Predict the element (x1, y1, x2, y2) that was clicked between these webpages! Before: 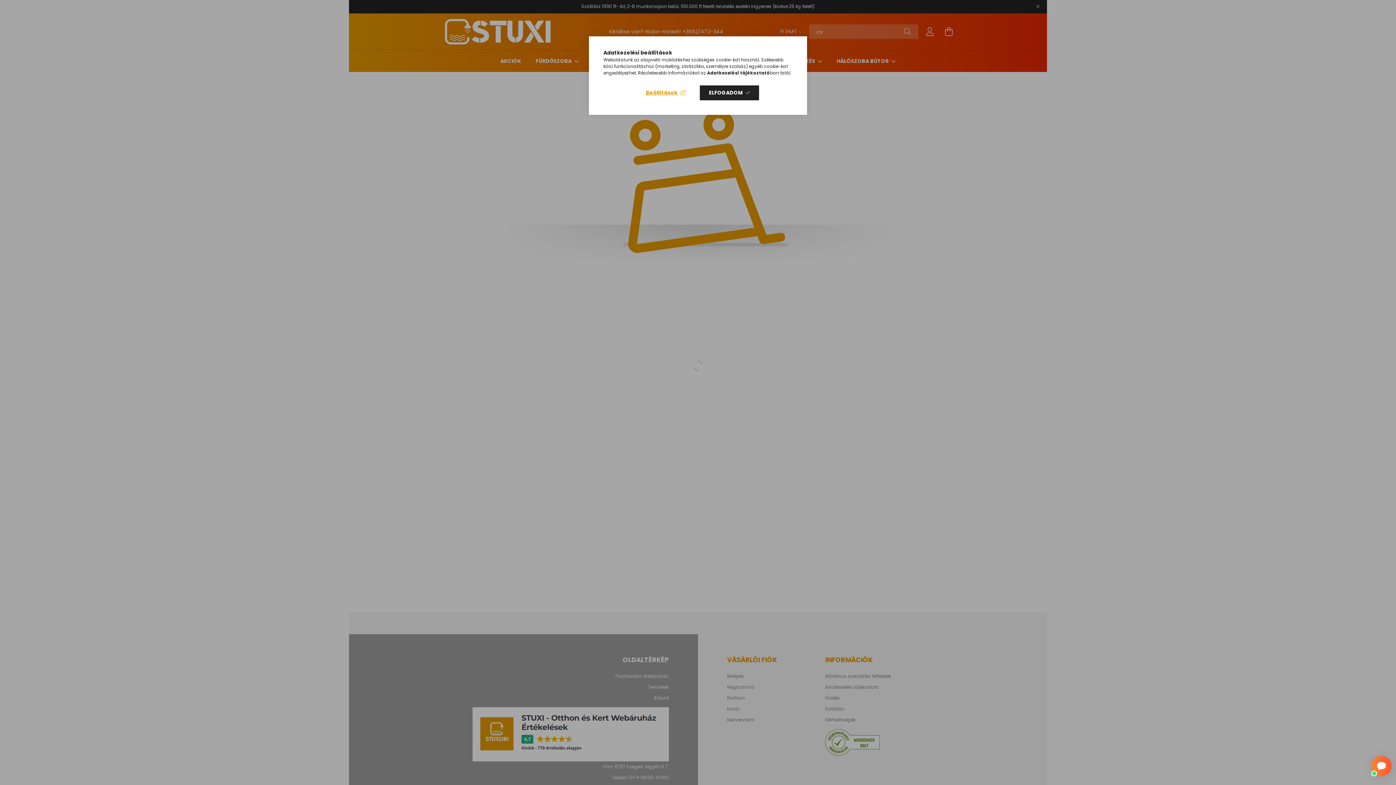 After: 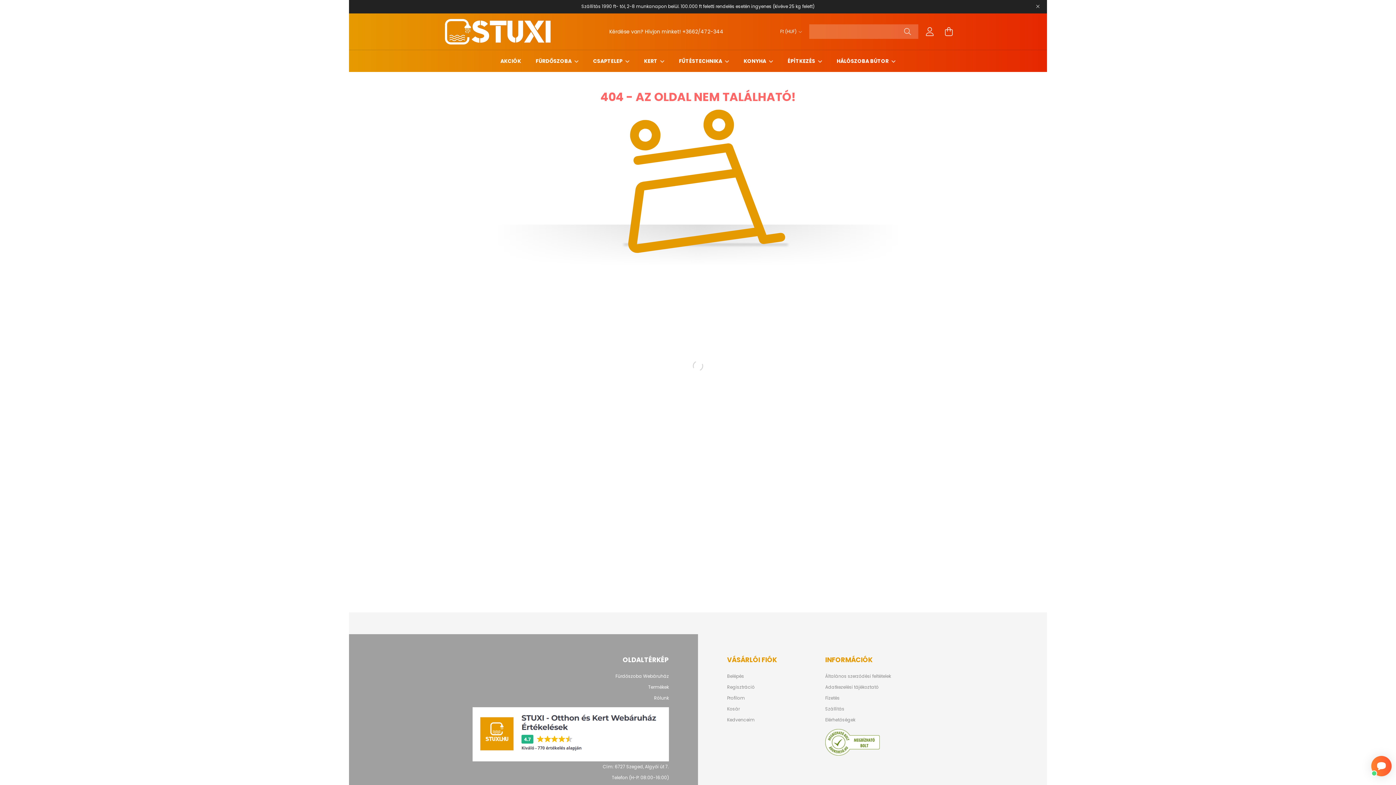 Action: label: ELFOGADOM bbox: (700, 85, 759, 100)